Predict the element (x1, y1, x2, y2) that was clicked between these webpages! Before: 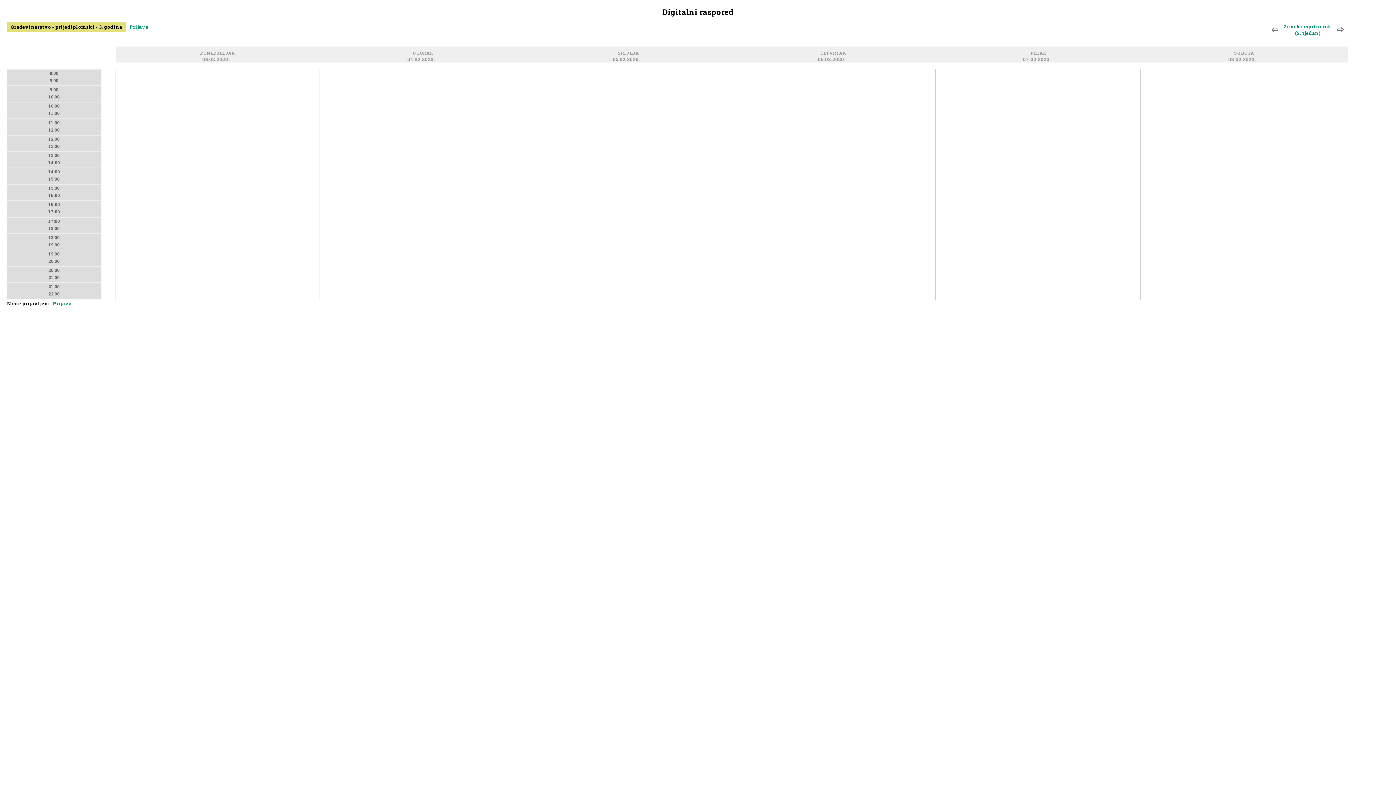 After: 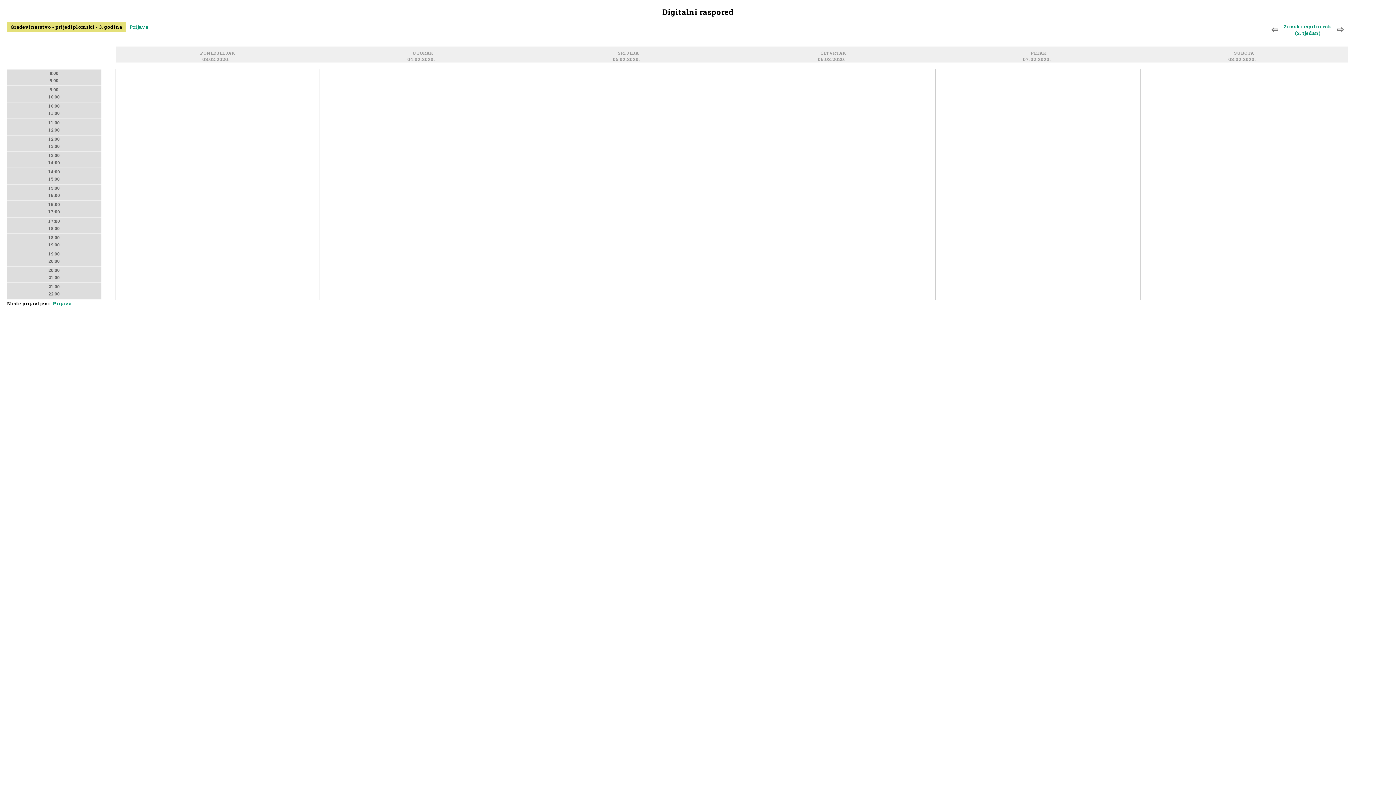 Action: label: ČETVRTAK  

06.02.2020. bbox: (820, 48, 849, 58)